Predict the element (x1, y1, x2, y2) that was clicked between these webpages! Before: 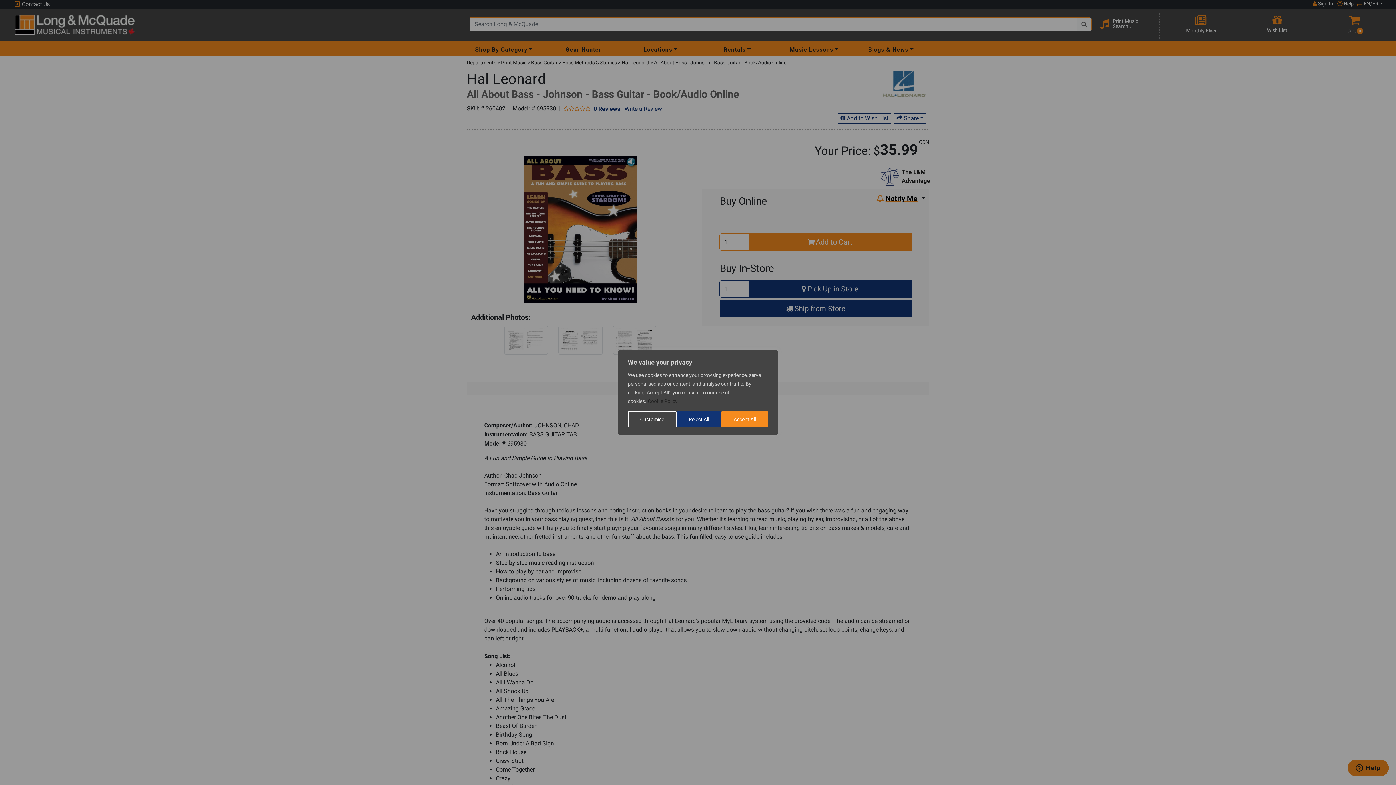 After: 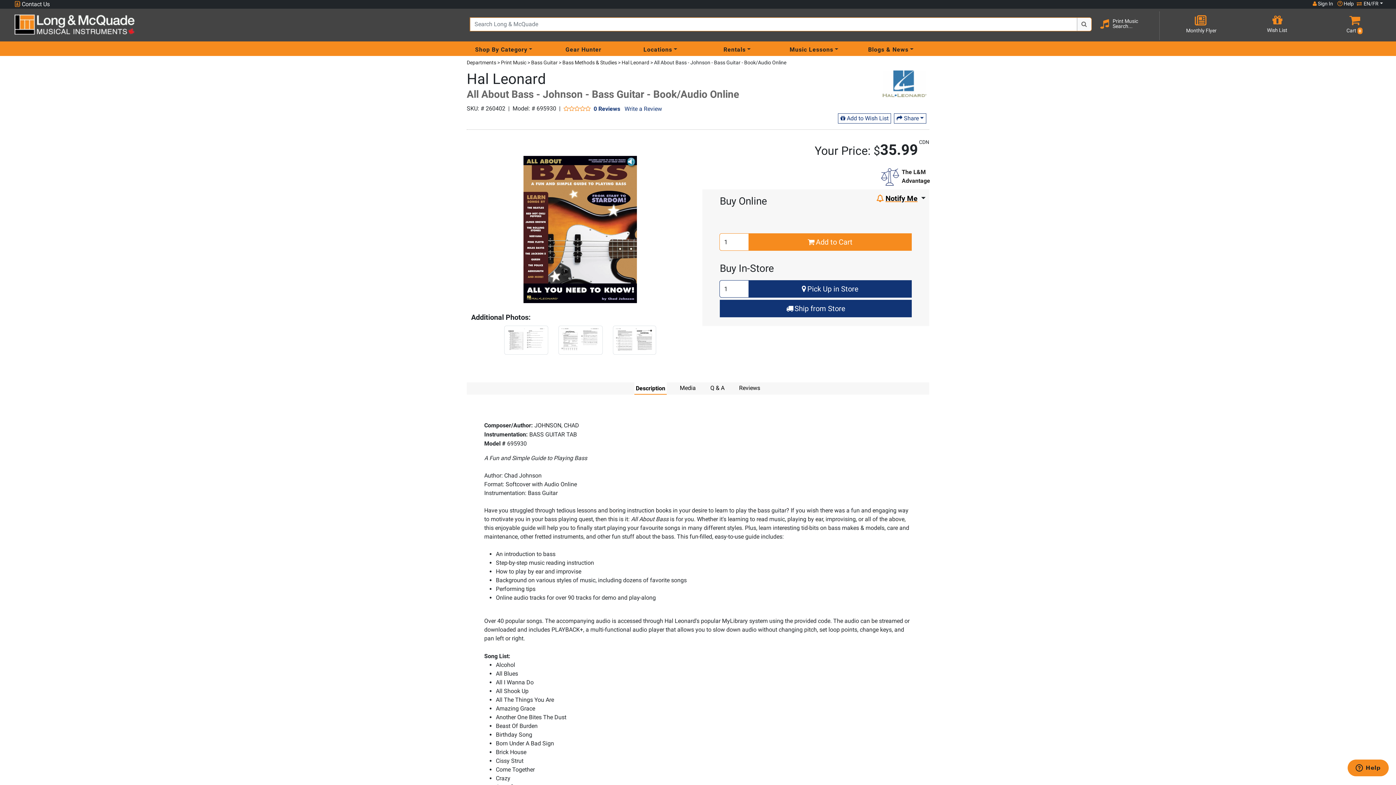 Action: bbox: (721, 411, 768, 427) label: Accept All